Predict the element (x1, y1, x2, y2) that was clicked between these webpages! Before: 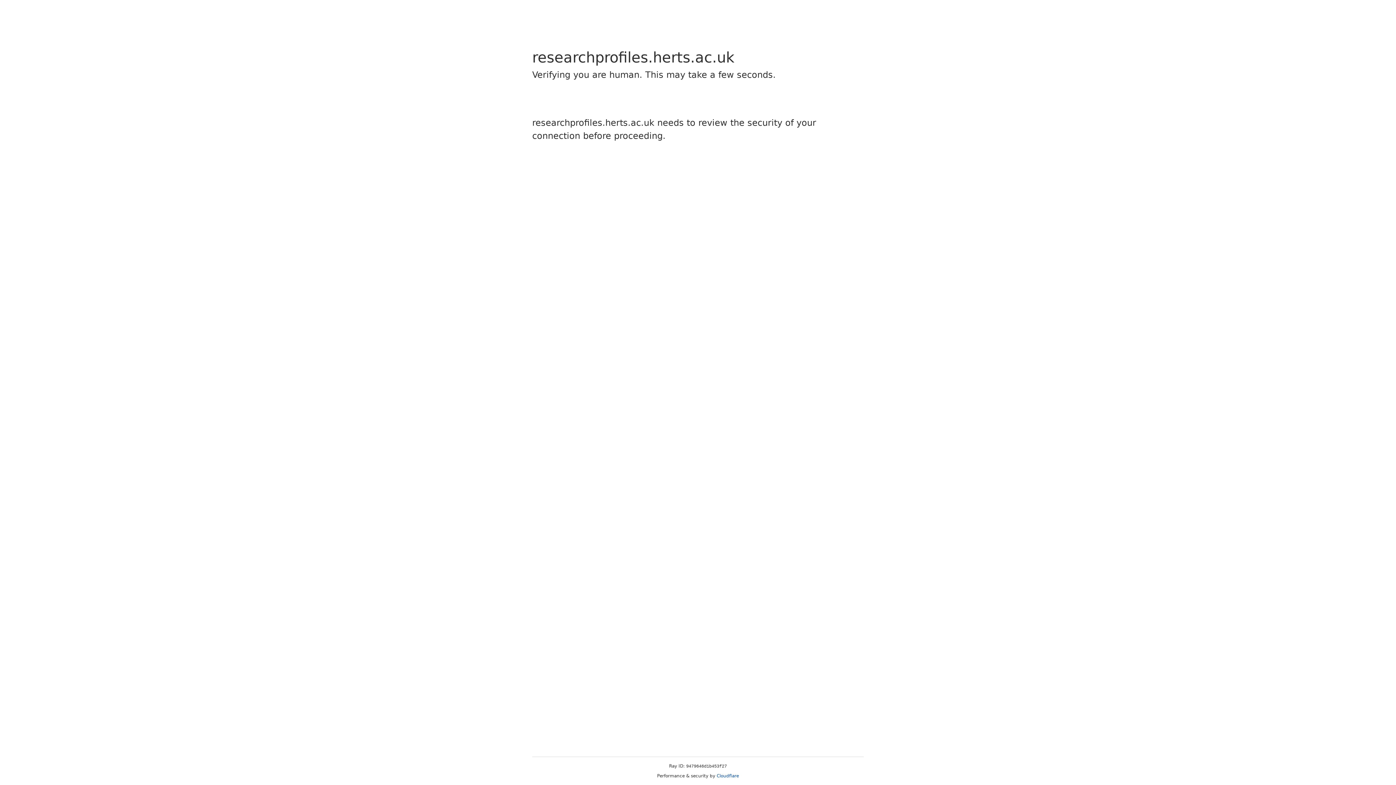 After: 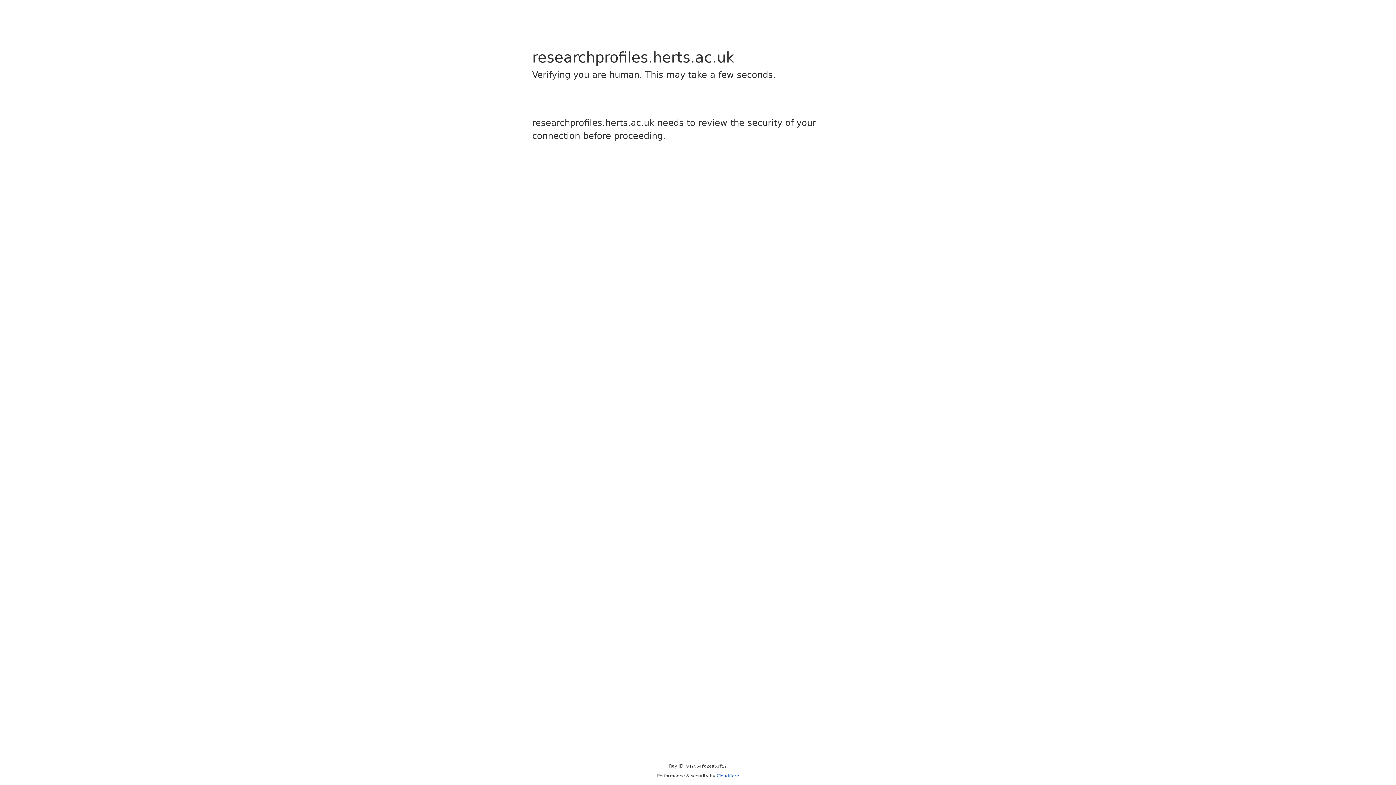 Action: bbox: (716, 773, 739, 778) label: Cloudflare